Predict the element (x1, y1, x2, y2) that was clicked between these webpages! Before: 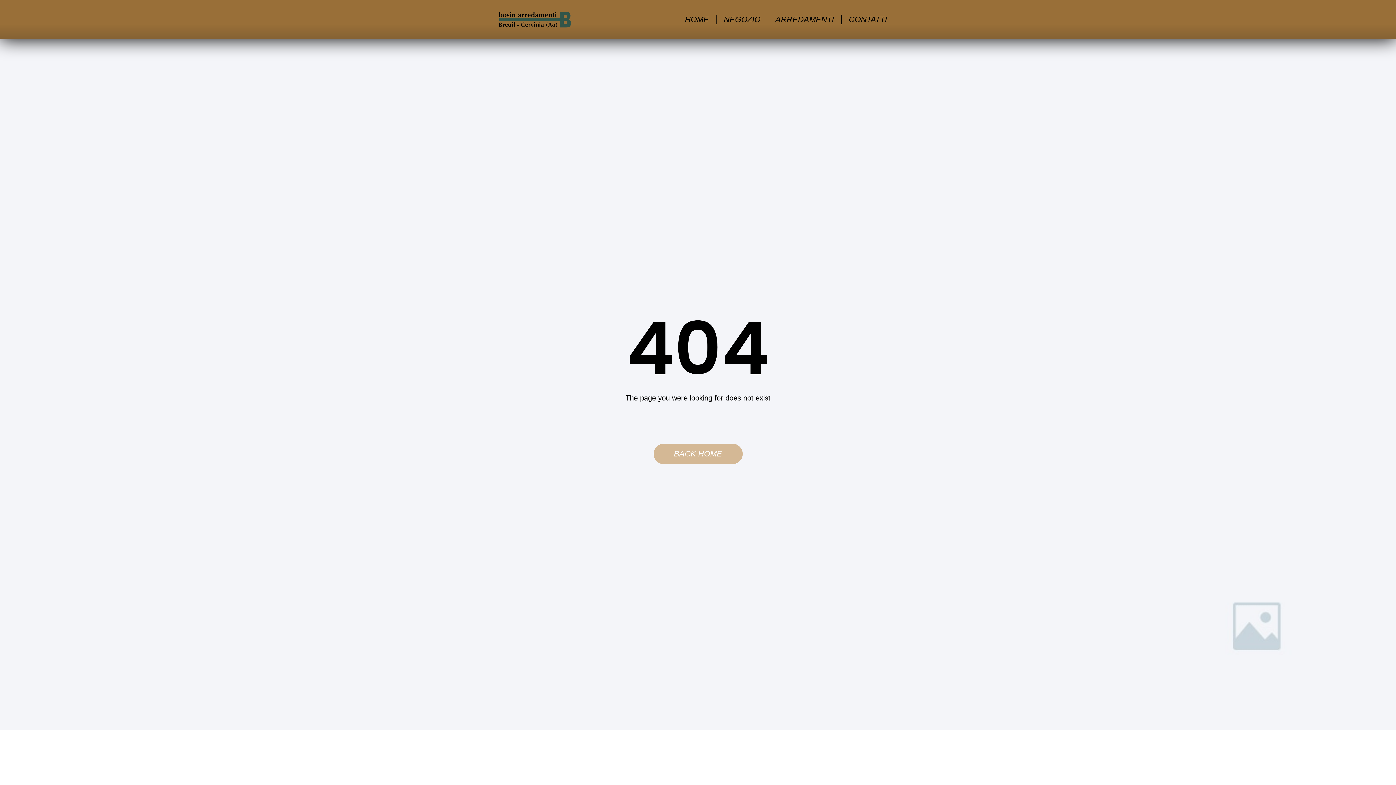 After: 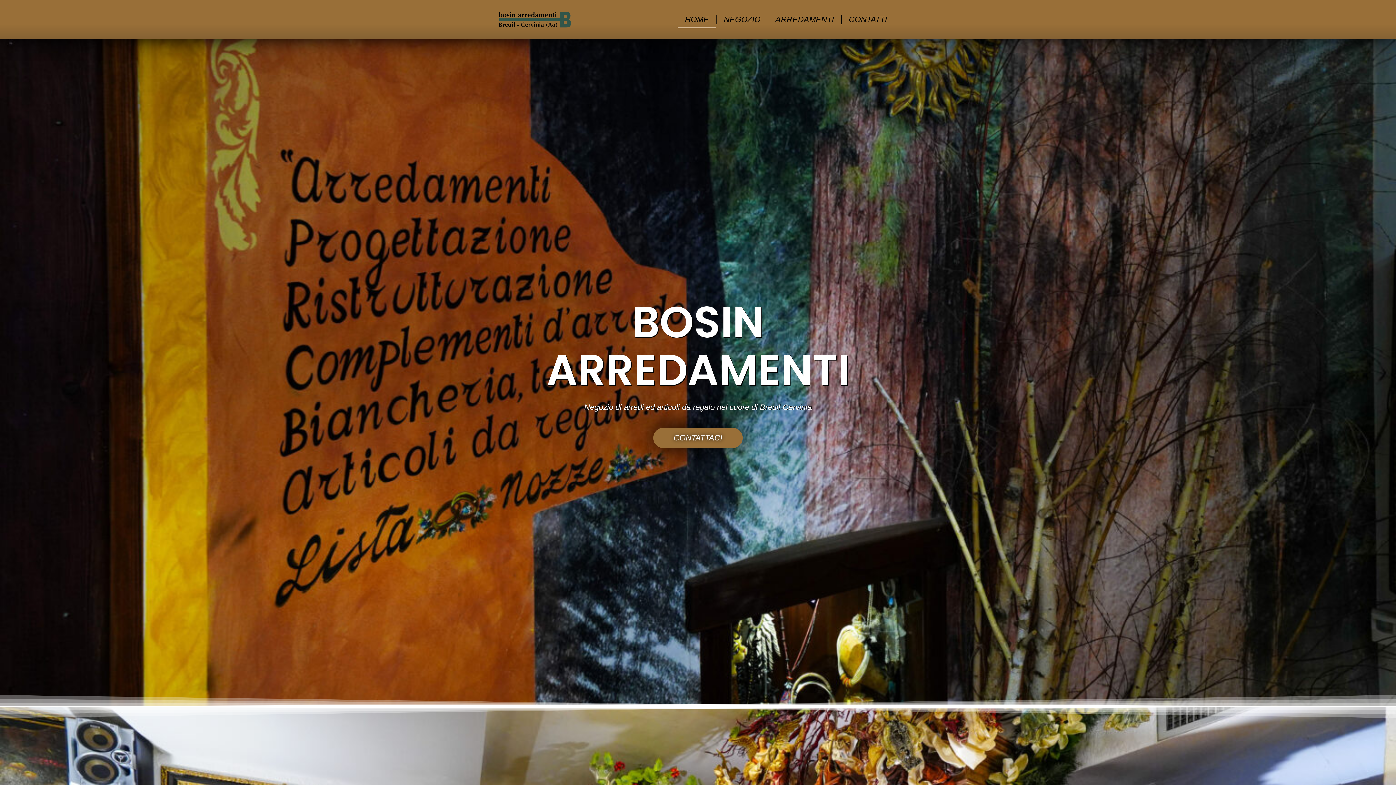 Action: bbox: (677, 10, 716, 28) label: HOME